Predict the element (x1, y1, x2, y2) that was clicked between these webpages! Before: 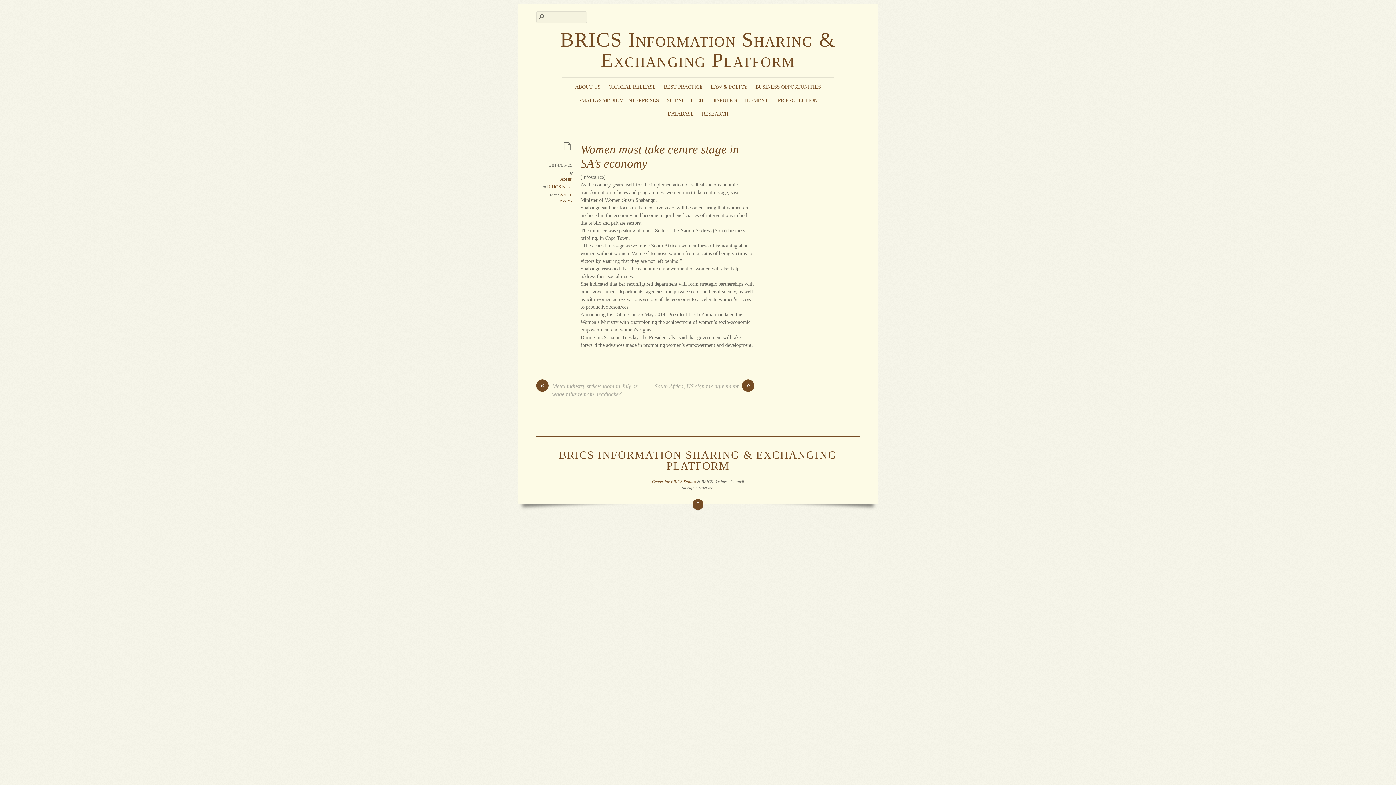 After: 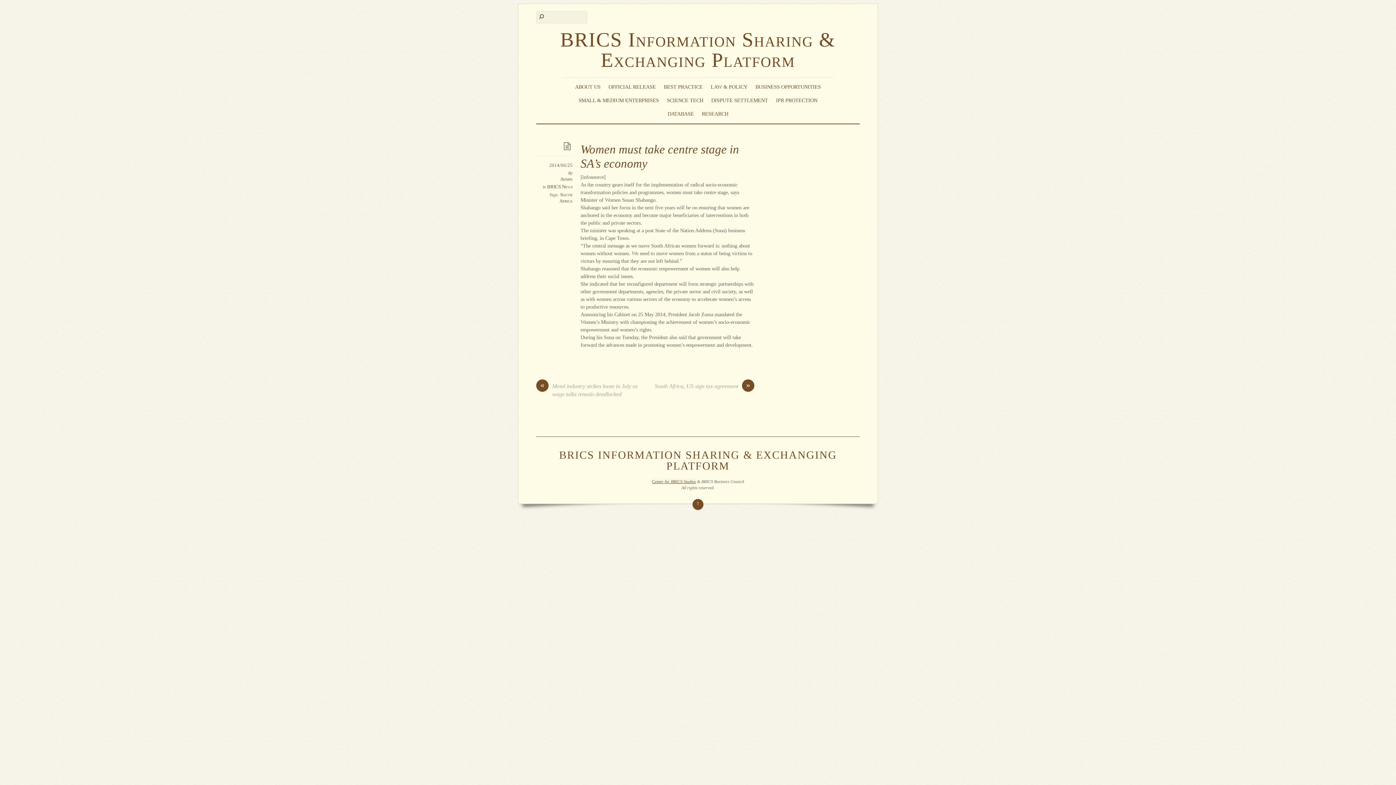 Action: label: Center for BRICS Studies bbox: (652, 479, 696, 484)